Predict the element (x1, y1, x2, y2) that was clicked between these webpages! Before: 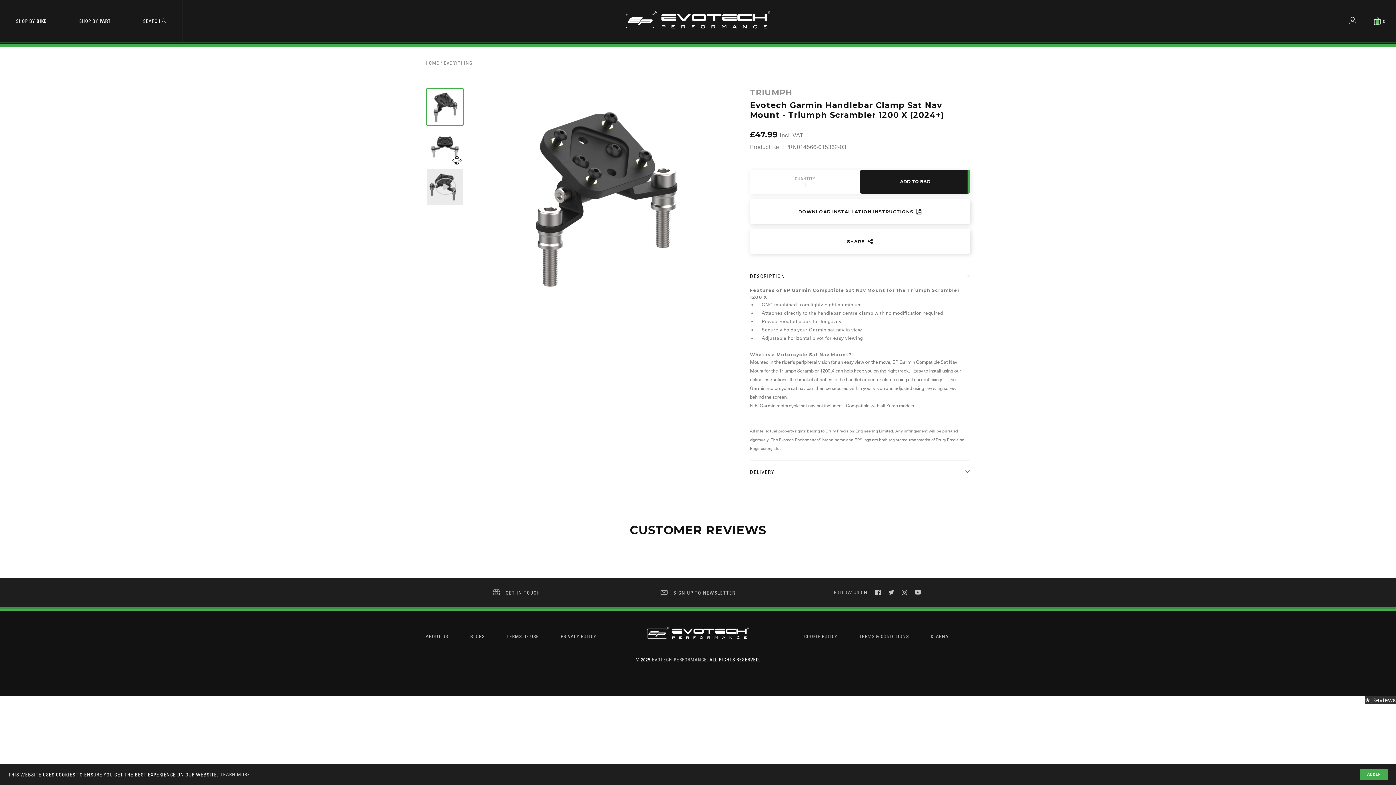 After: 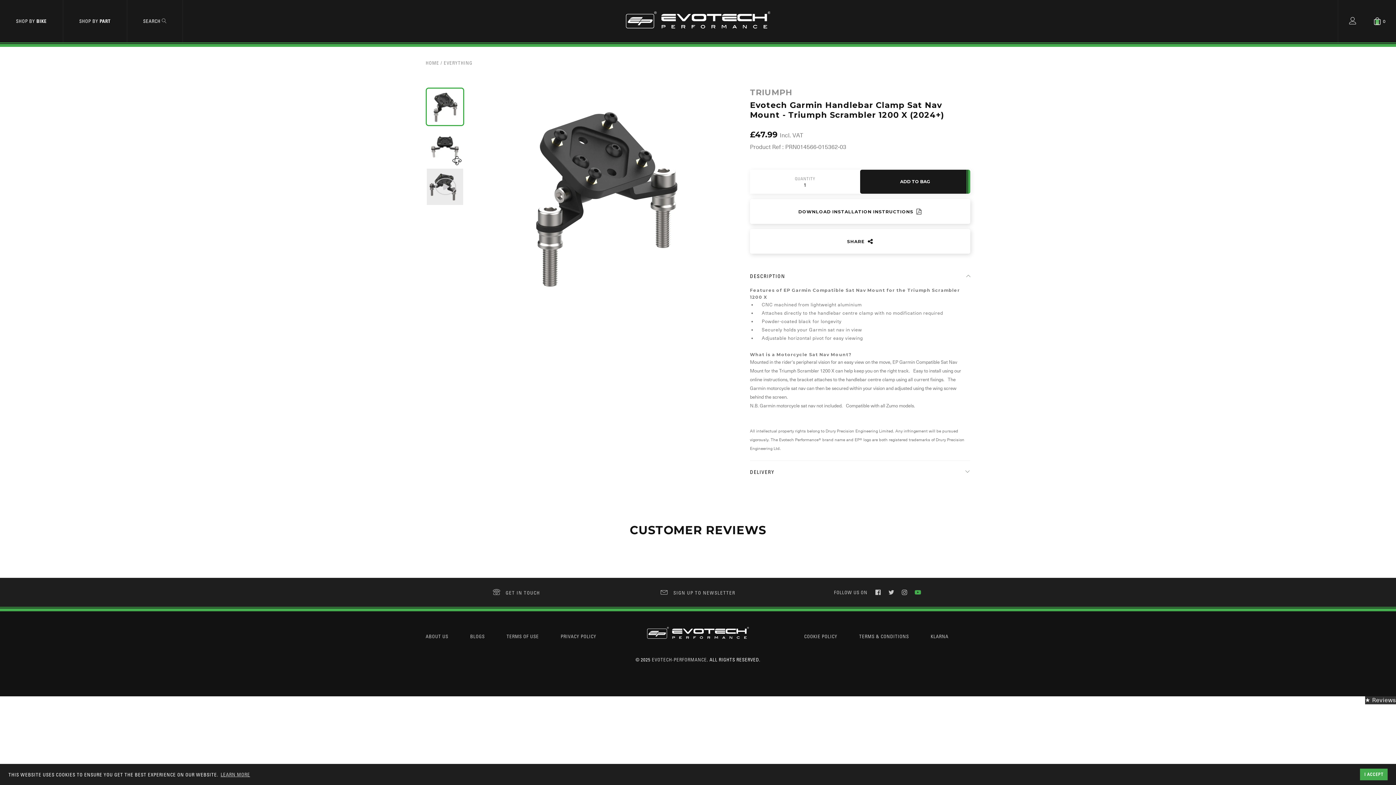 Action: bbox: (911, 578, 925, 607)